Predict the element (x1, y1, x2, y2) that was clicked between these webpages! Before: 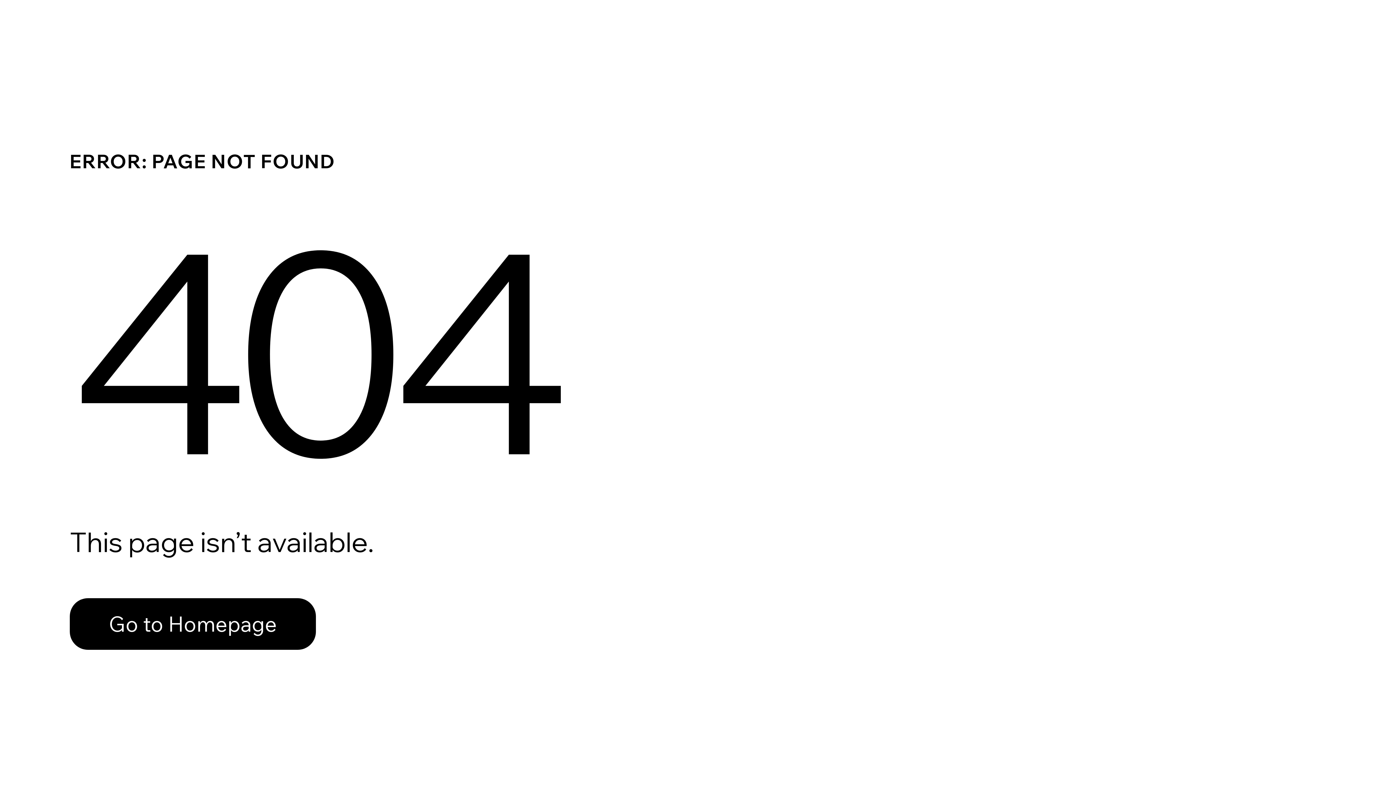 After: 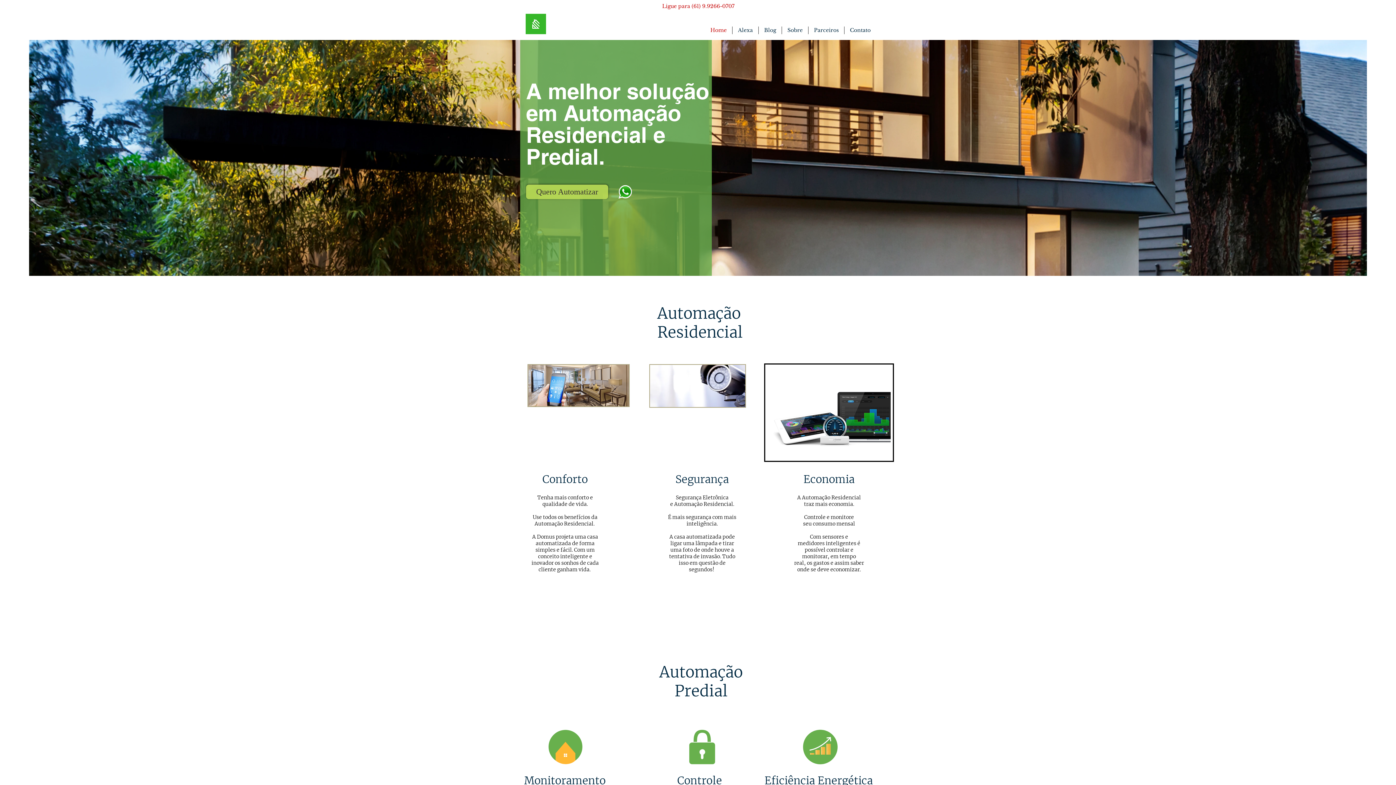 Action: label: Go to Homepage bbox: (69, 582, 768, 659)